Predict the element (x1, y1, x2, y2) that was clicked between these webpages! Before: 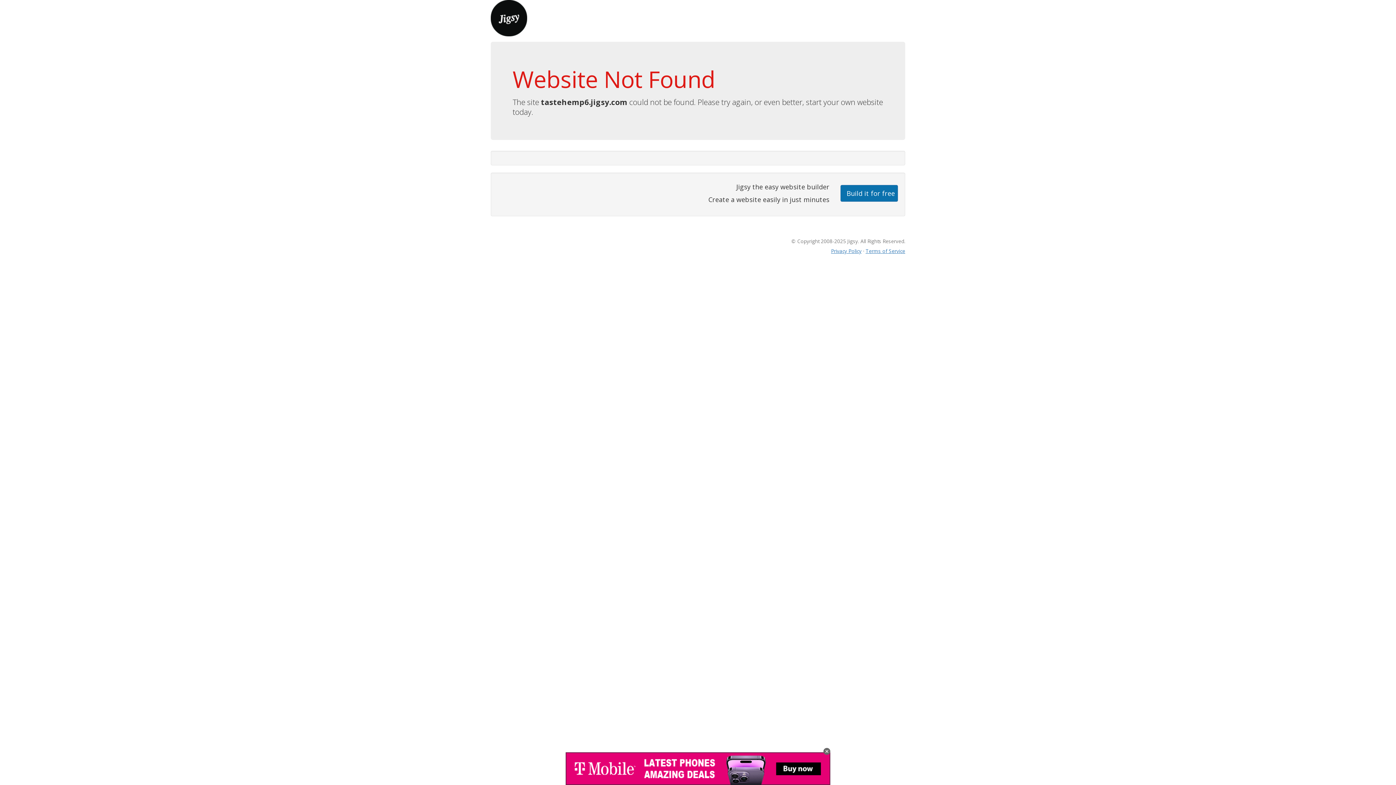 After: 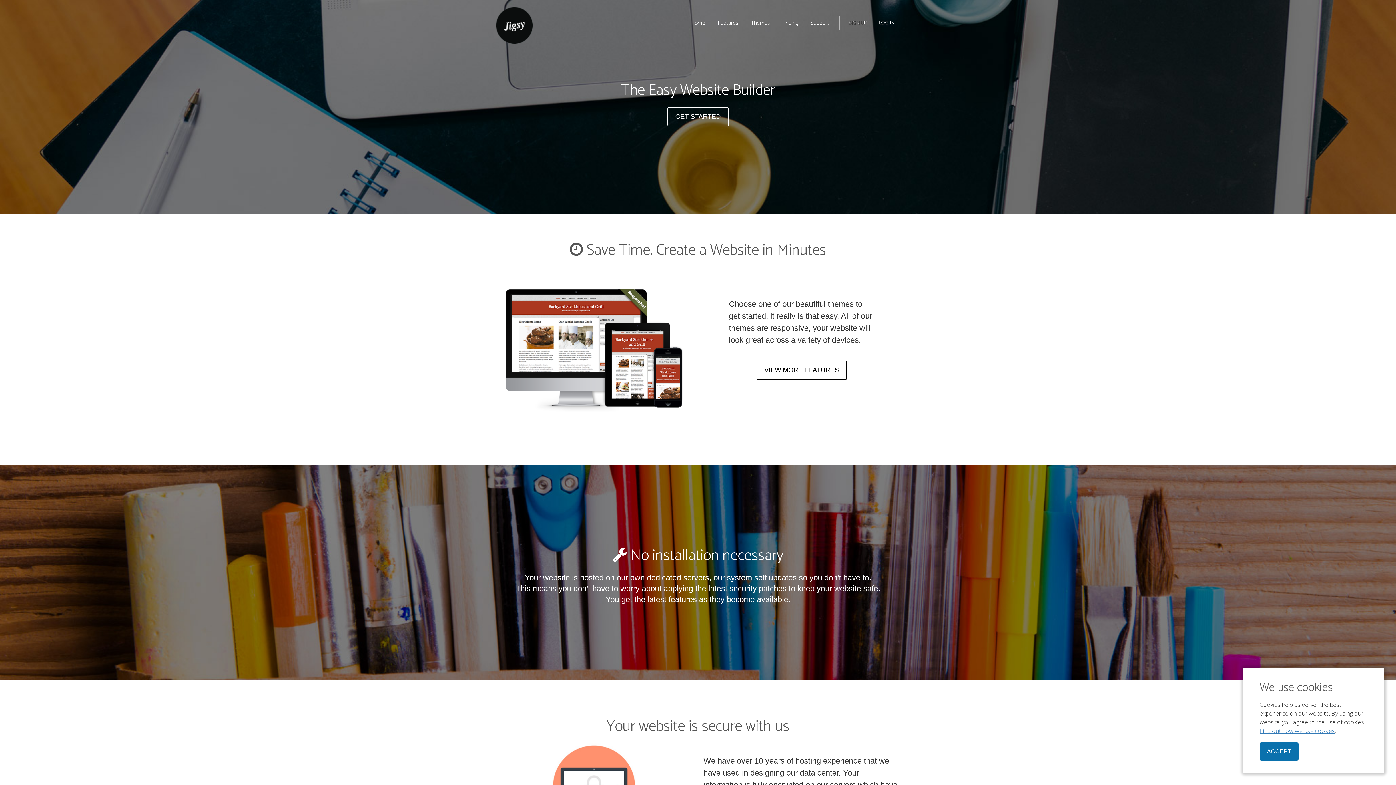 Action: bbox: (490, 13, 527, 21)